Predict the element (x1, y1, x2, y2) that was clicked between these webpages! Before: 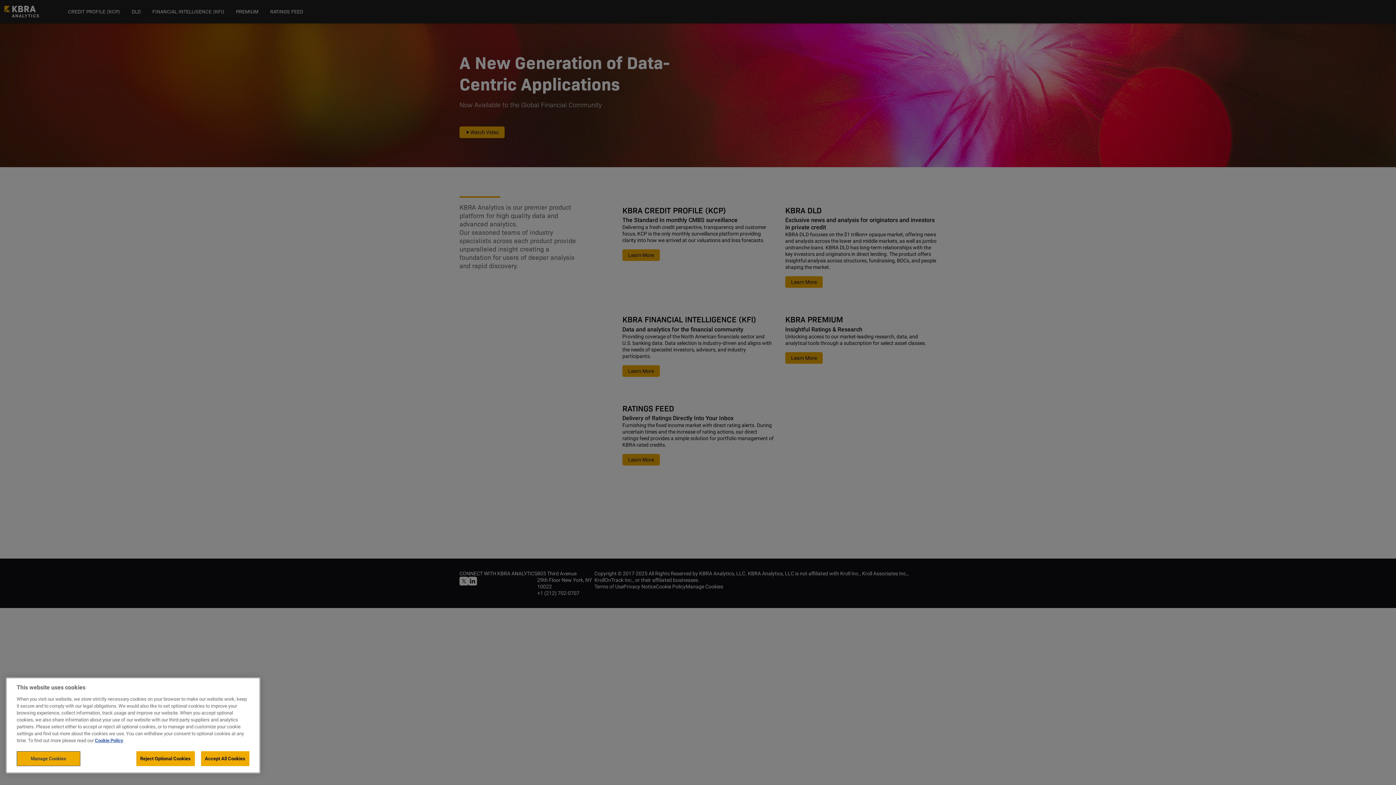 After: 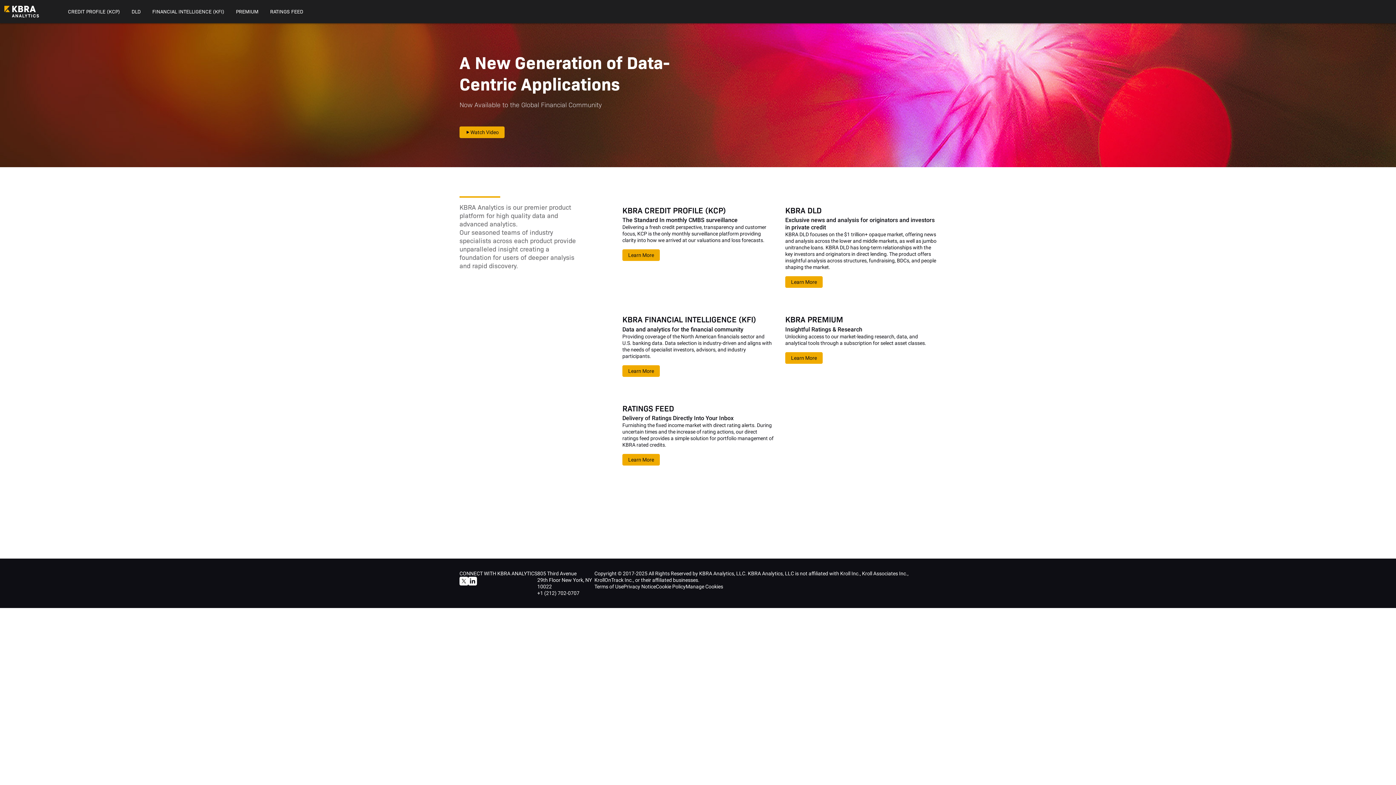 Action: label: Reject Optional Cookies bbox: (136, 751, 194, 766)